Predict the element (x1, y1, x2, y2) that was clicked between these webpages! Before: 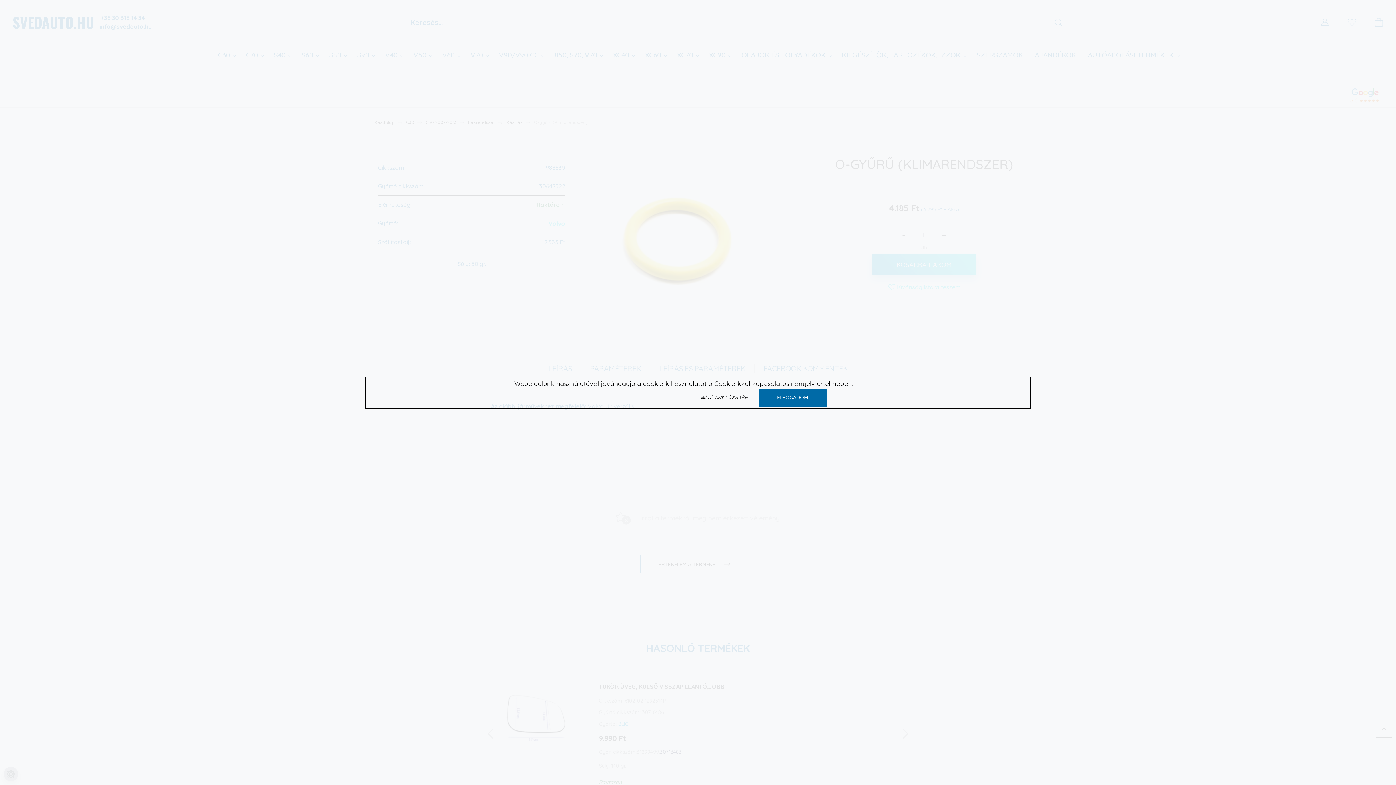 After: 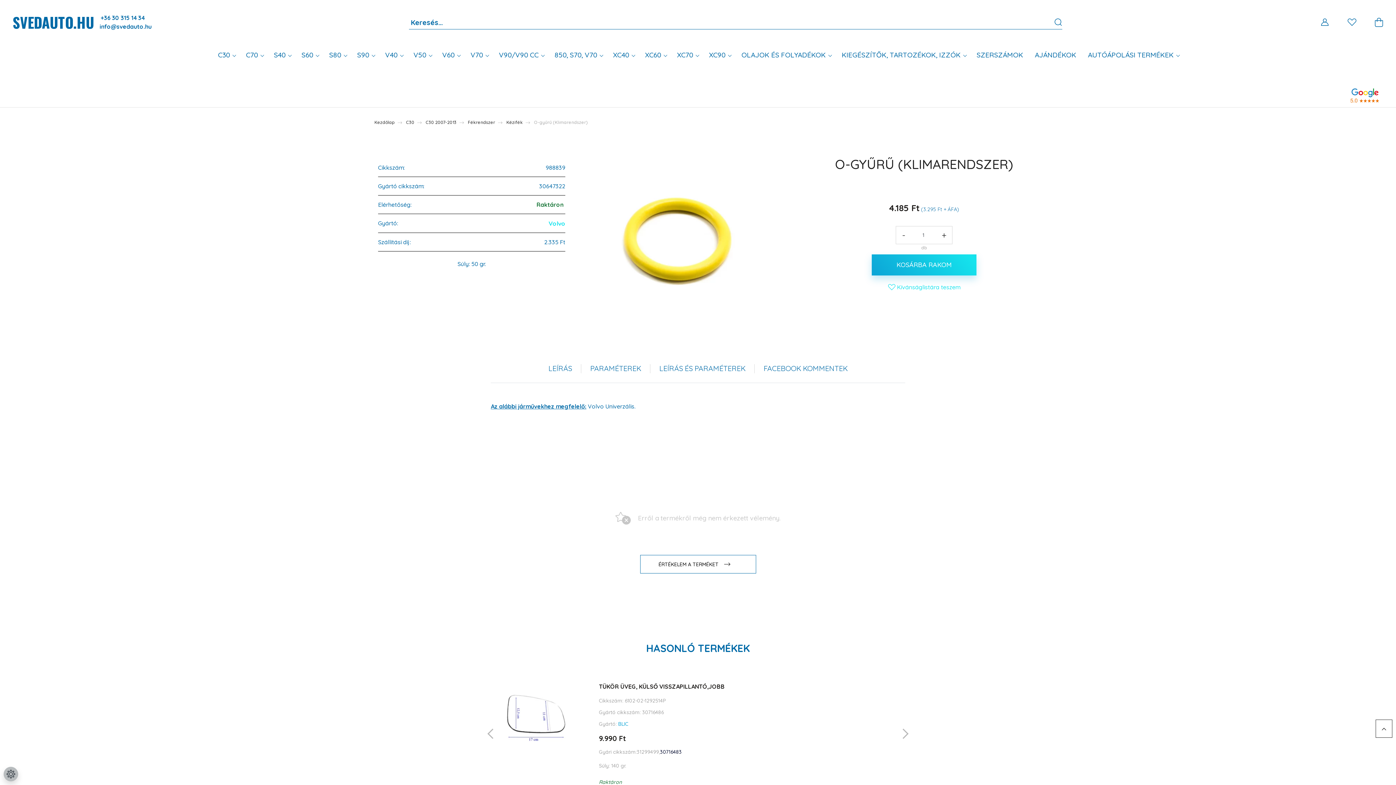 Action: bbox: (758, 388, 826, 406) label: ELFOGADOM